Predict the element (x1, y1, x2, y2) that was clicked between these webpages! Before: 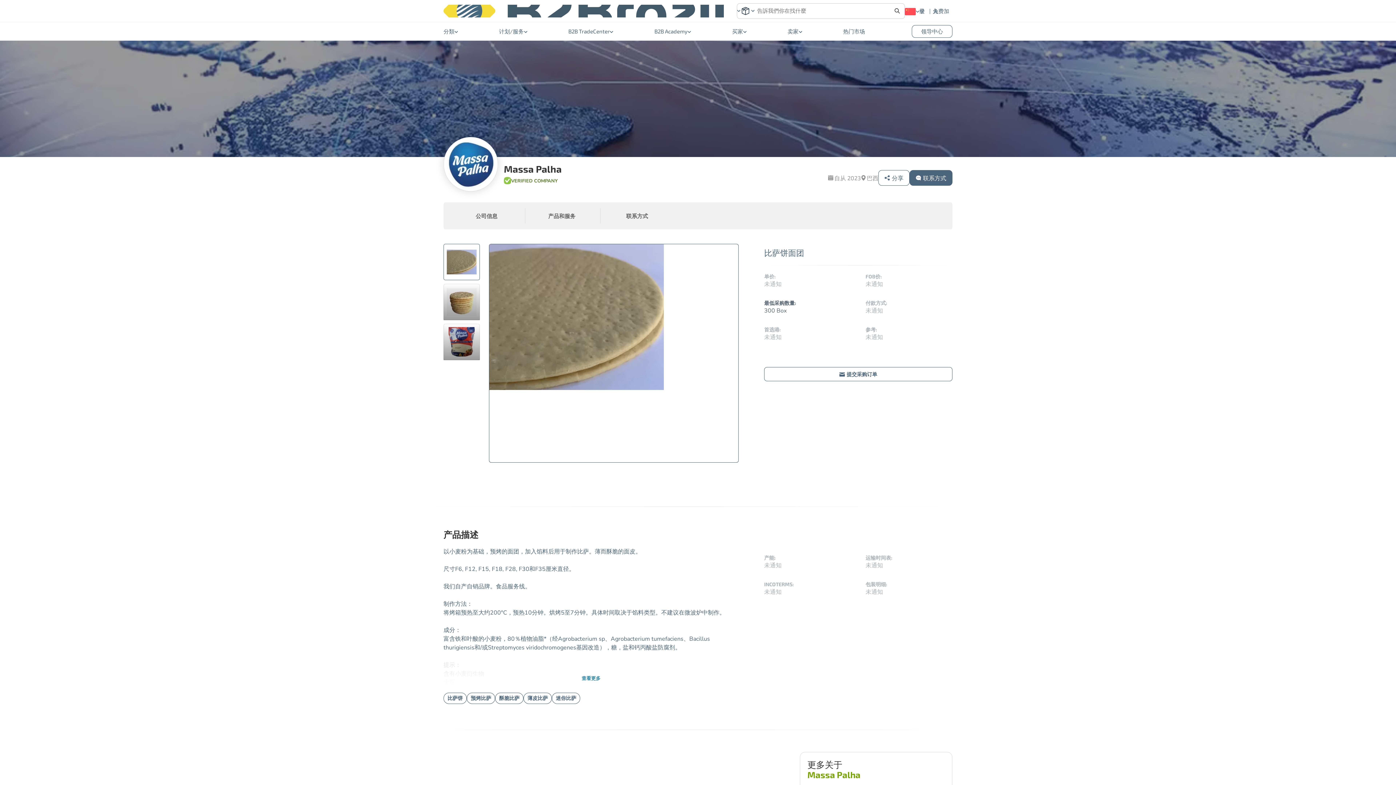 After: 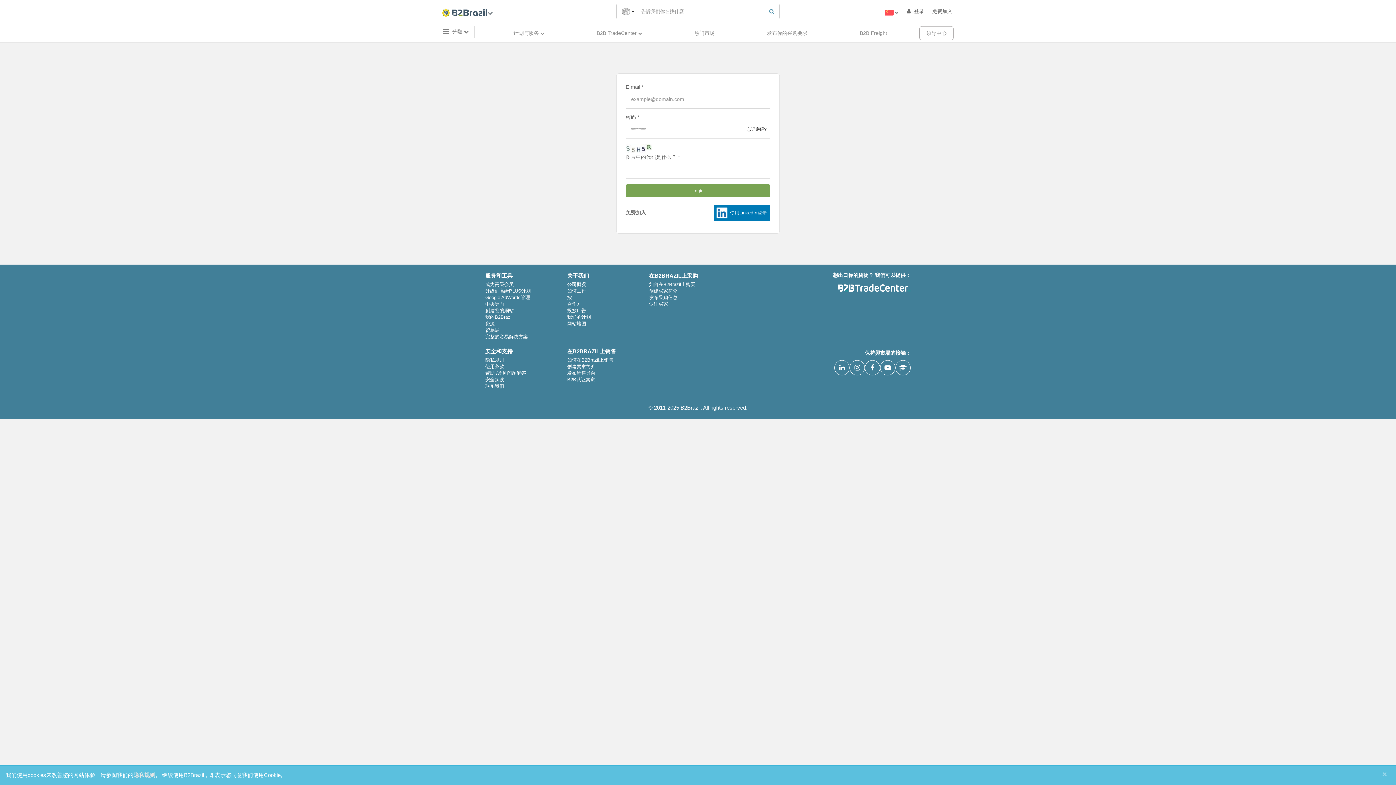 Action: label: 登录 bbox: (919, 3, 929, 18)